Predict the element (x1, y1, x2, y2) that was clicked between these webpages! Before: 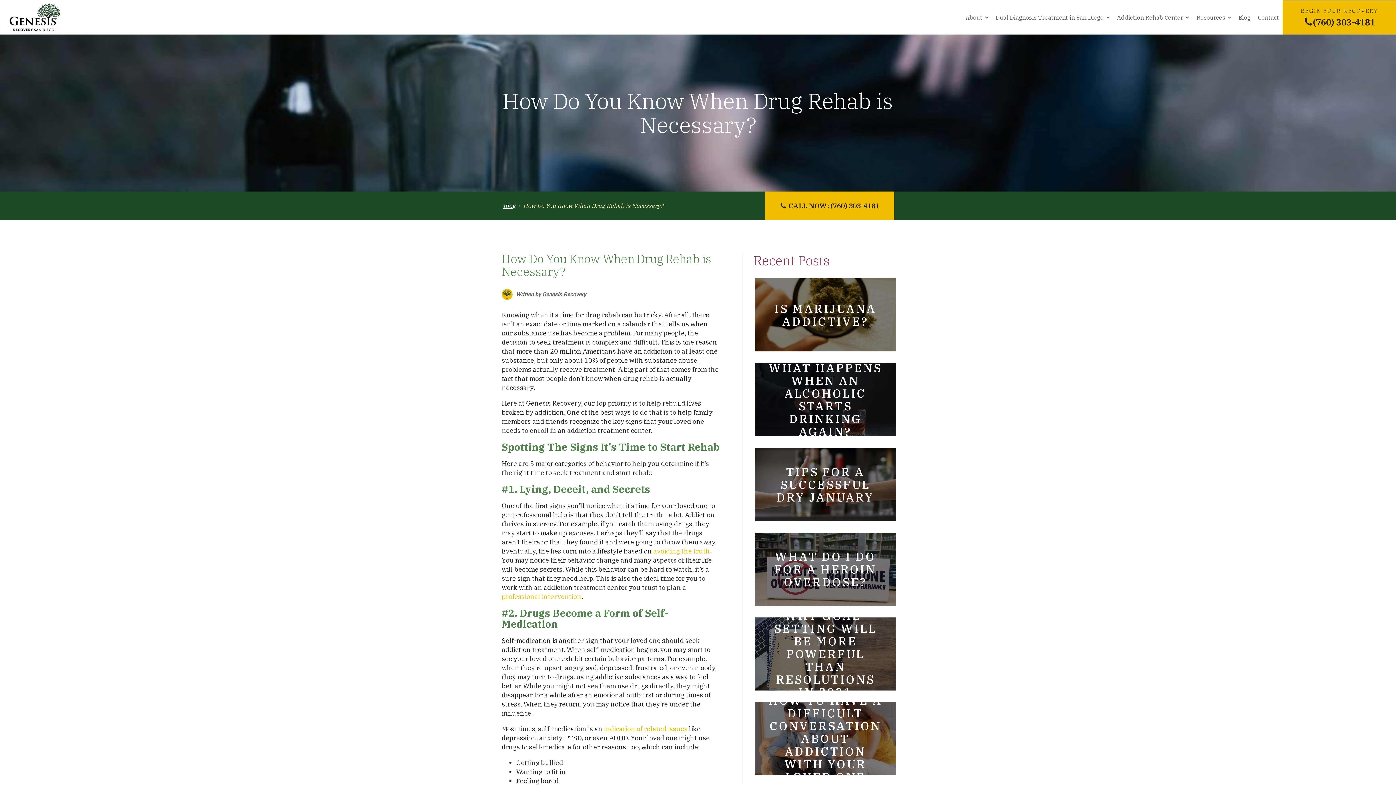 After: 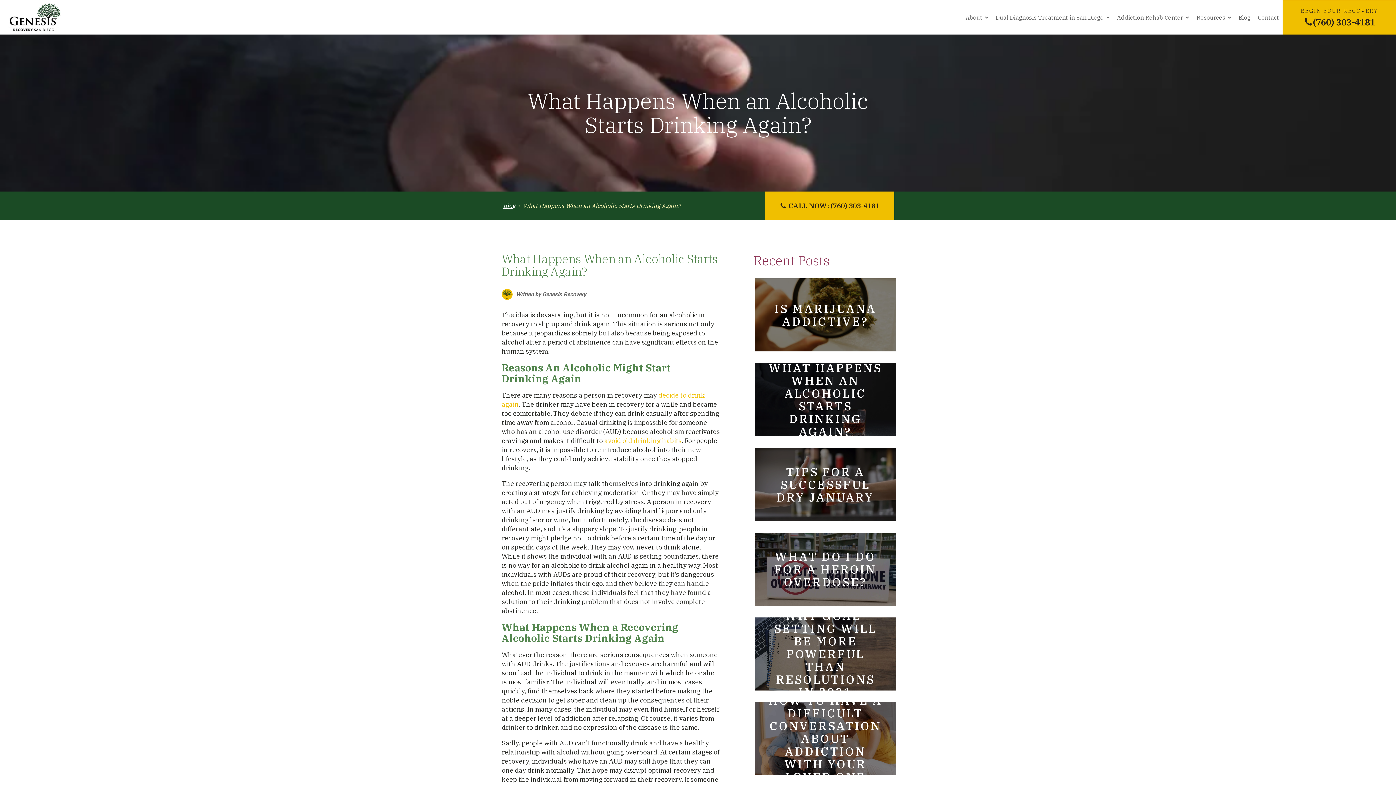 Action: label: WHAT HAPPENS WHEN AN ALCOHOLIC STARTS DRINKING AGAIN? bbox: (749, 357, 901, 442)